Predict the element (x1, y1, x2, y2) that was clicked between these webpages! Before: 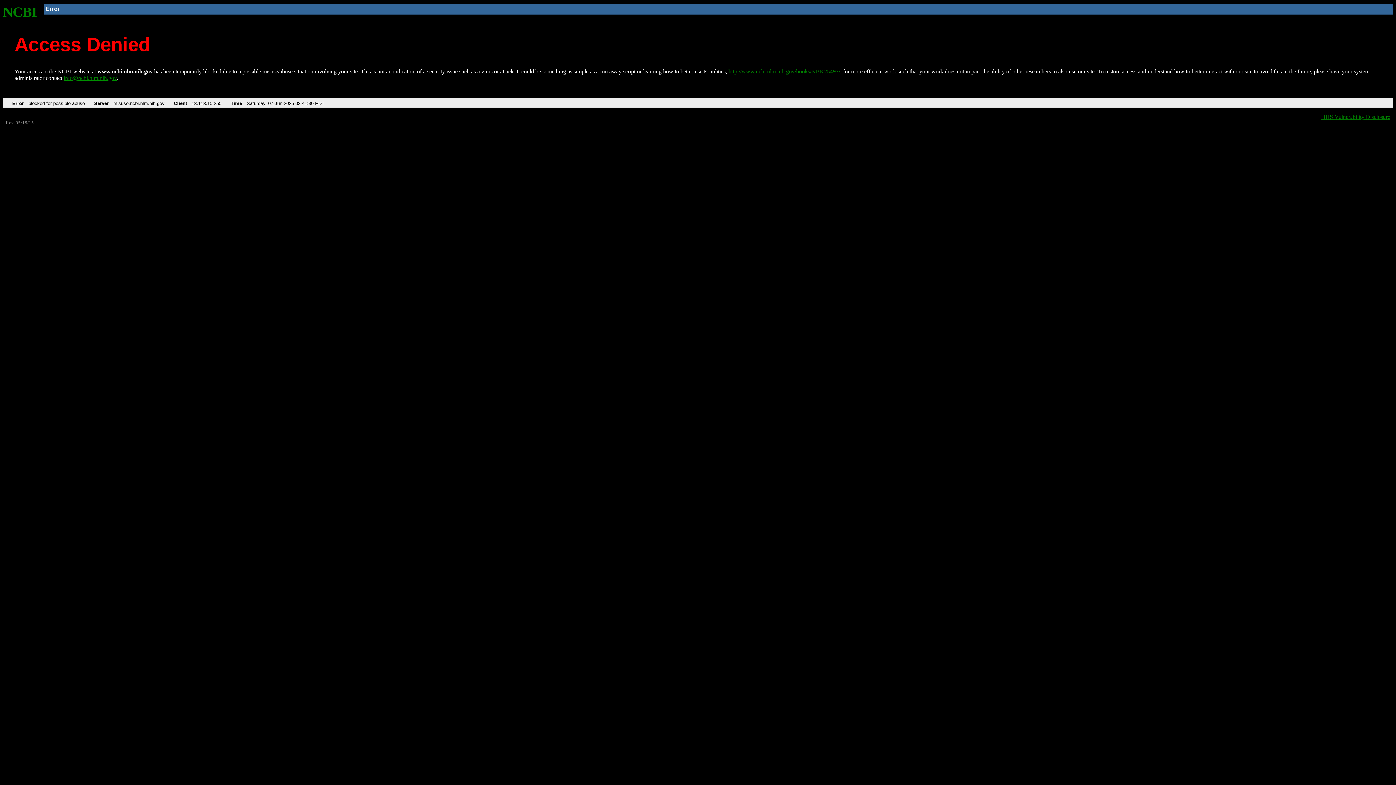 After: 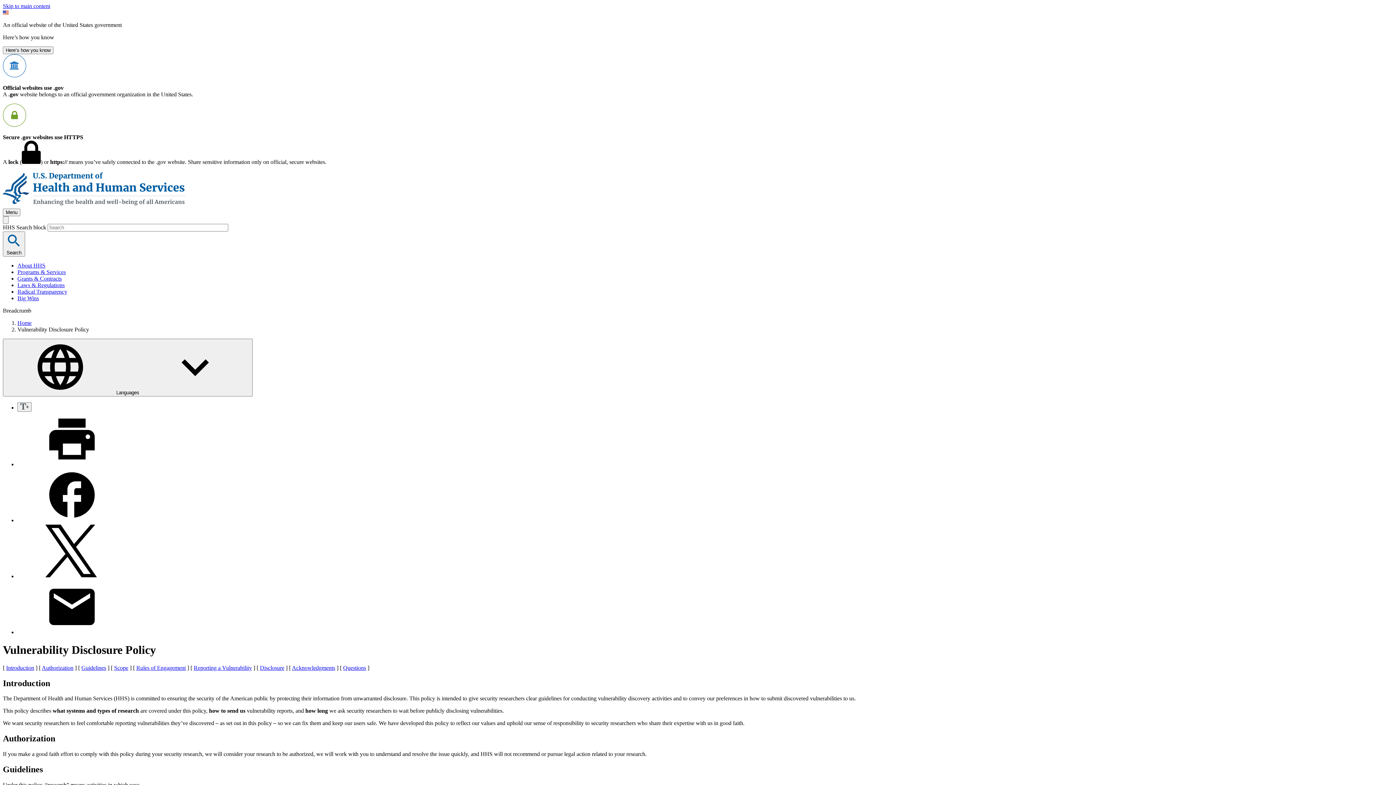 Action: bbox: (1321, 113, 1390, 119) label: HHS Vulnerability Disclosure